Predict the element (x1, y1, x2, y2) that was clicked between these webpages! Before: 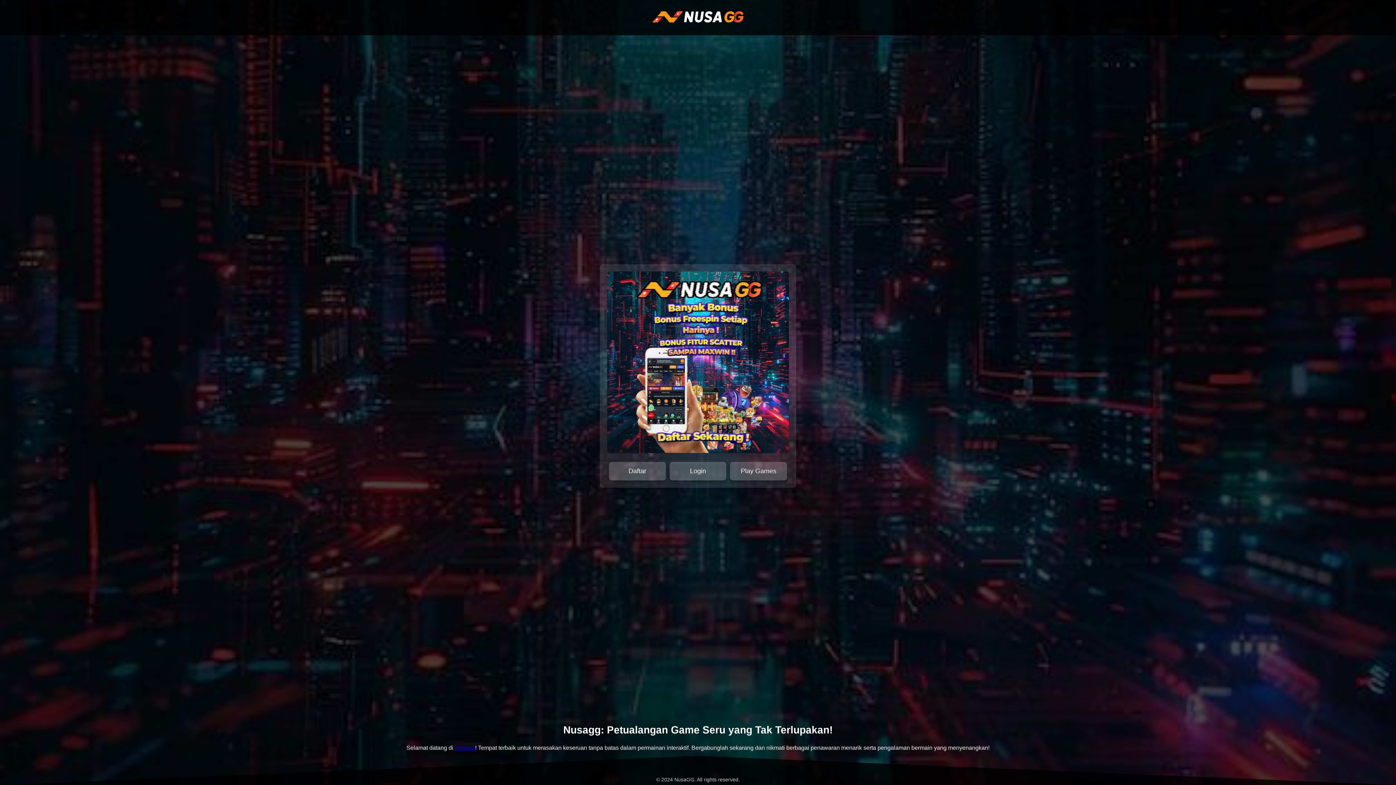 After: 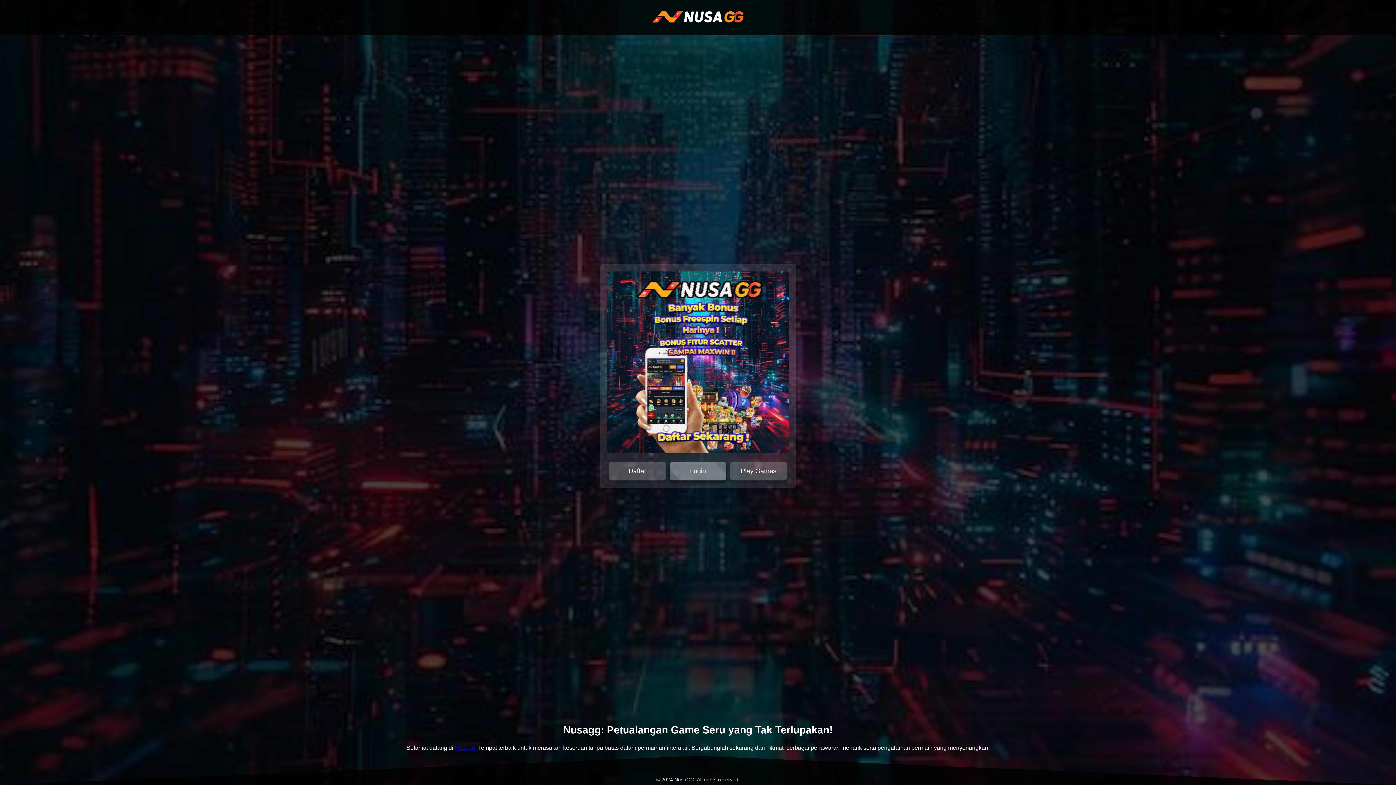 Action: bbox: (669, 462, 726, 480) label: Login